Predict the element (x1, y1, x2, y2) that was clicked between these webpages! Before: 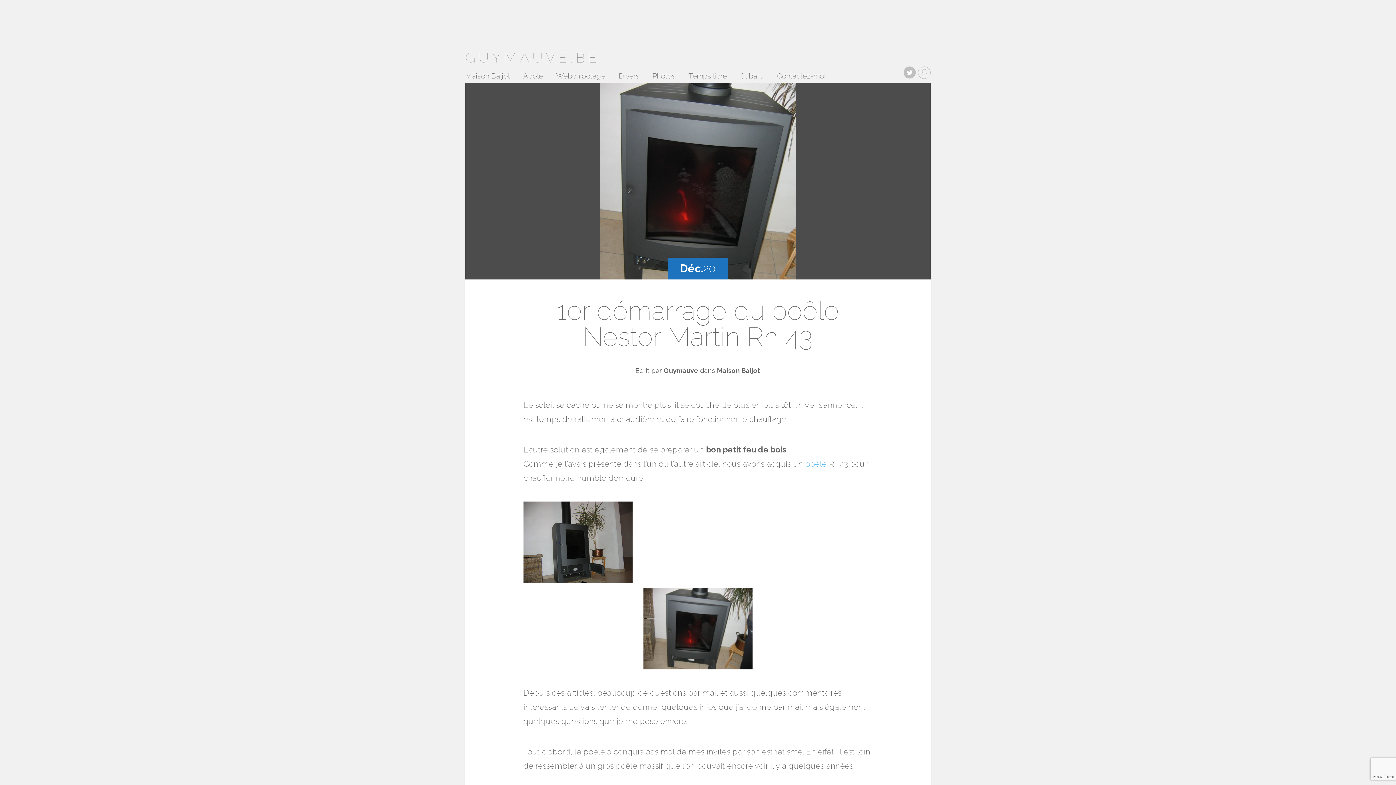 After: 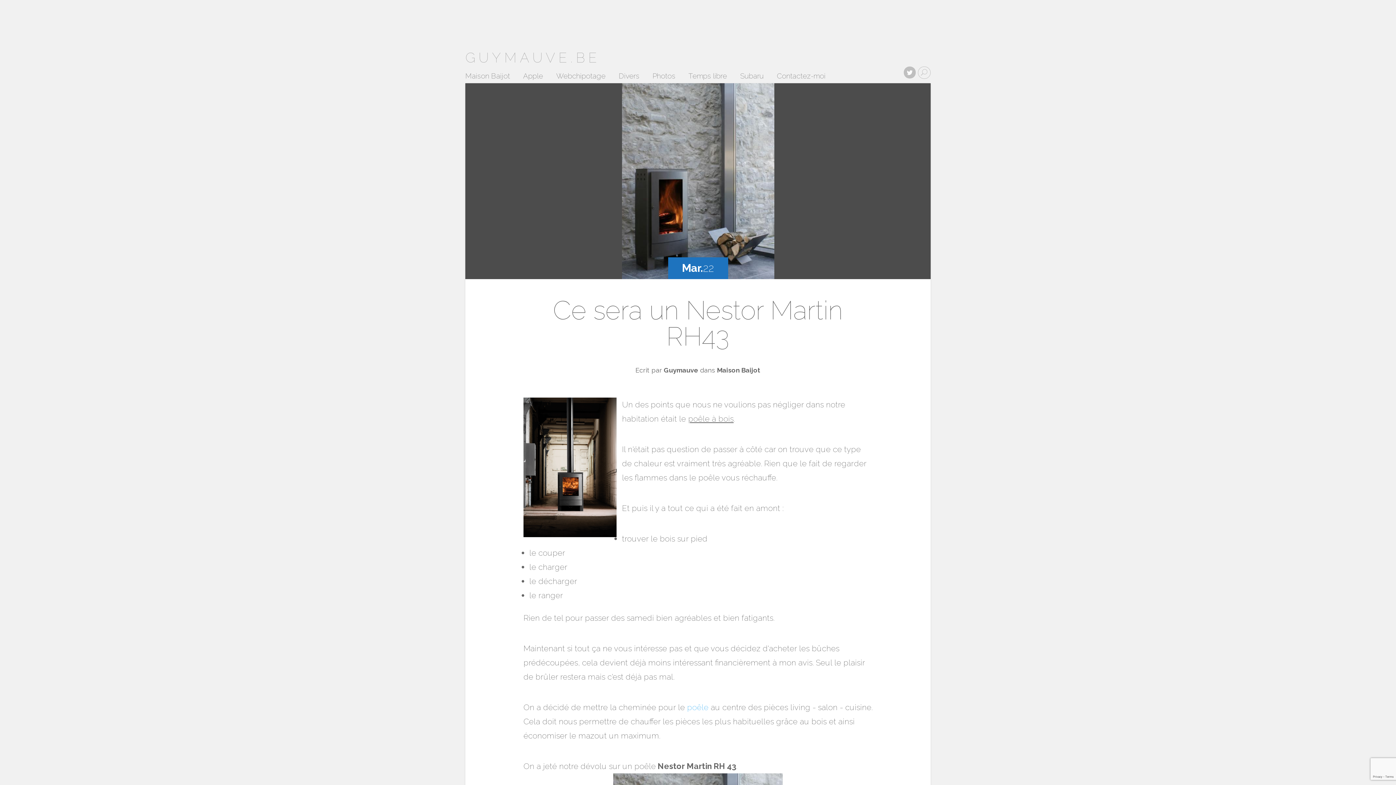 Action: bbox: (805, 459, 826, 468) label: poêle